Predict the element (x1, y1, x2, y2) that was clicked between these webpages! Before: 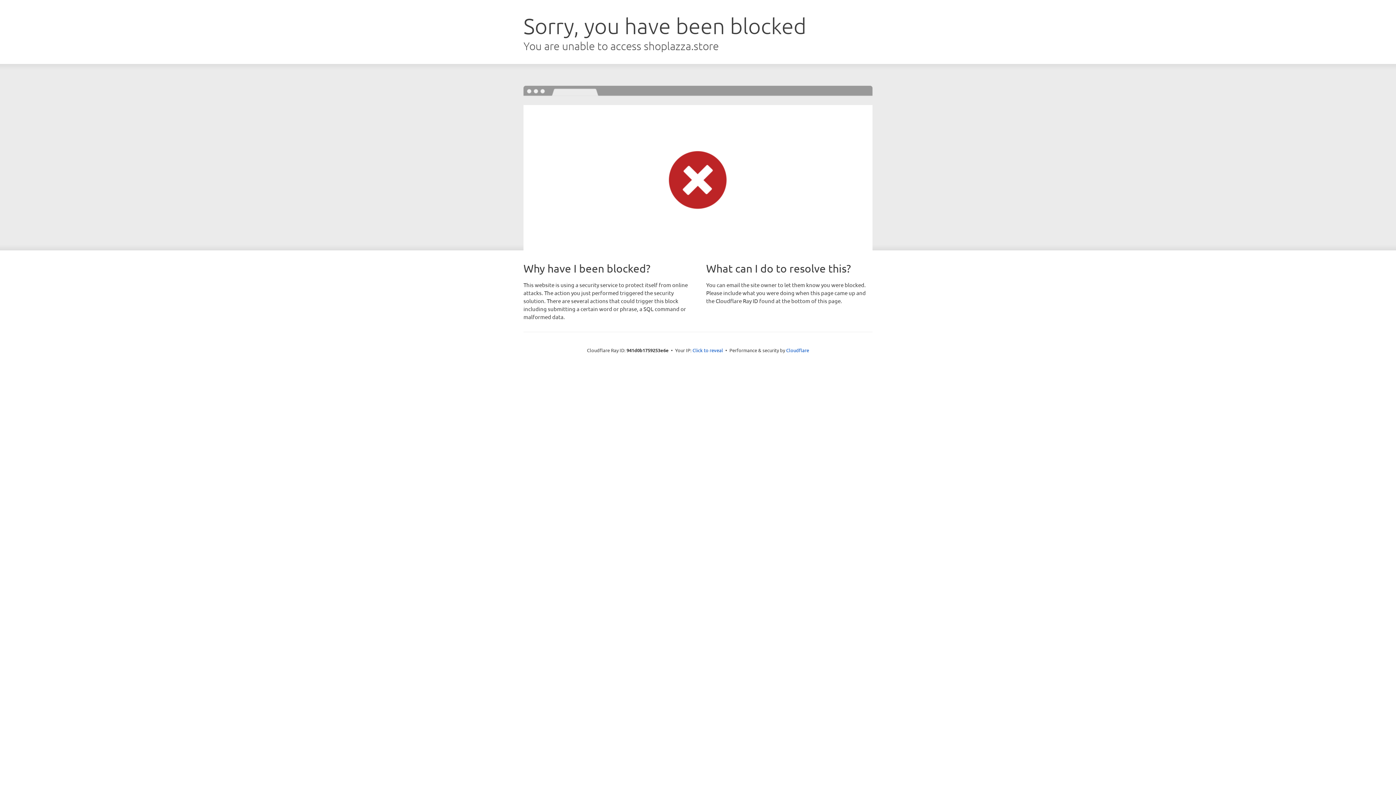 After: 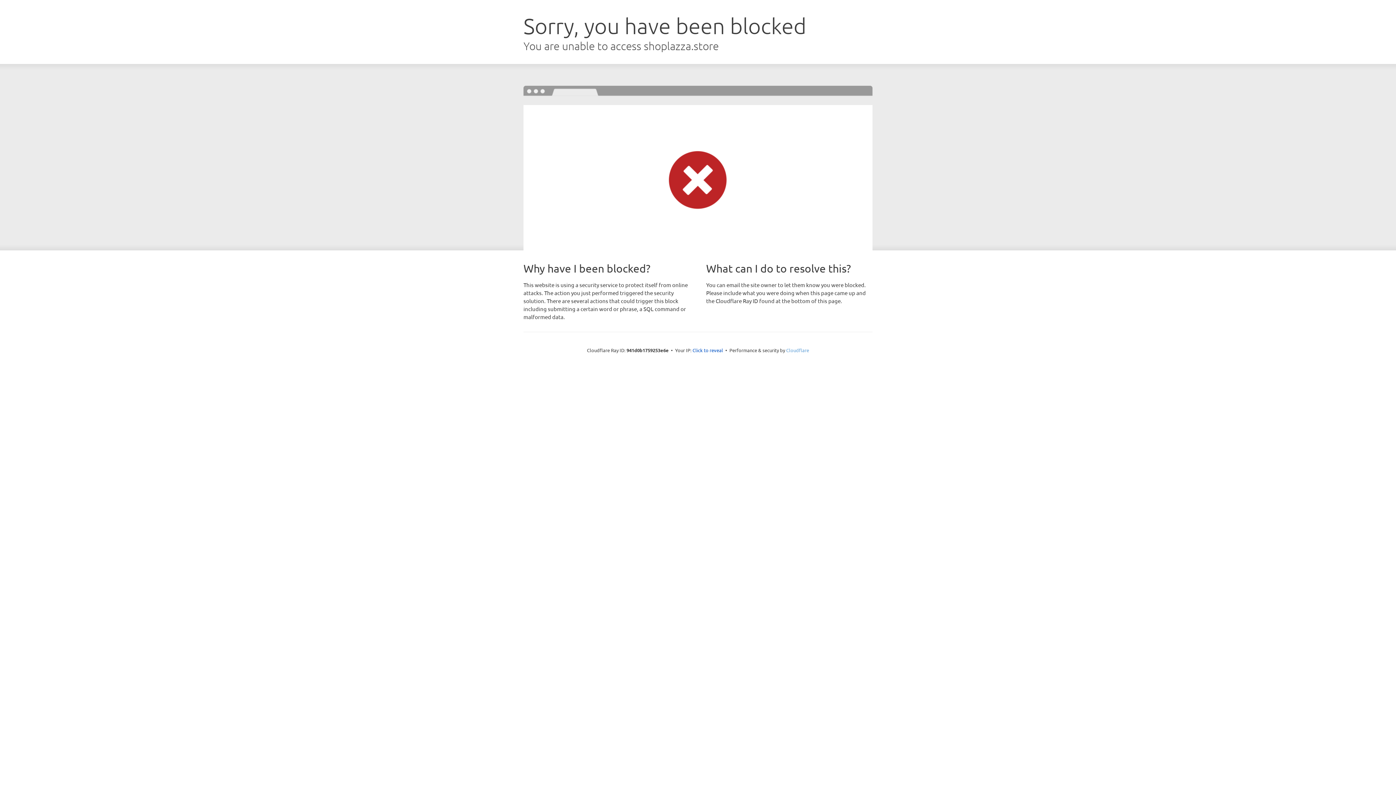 Action: bbox: (786, 347, 809, 353) label: Cloudflare